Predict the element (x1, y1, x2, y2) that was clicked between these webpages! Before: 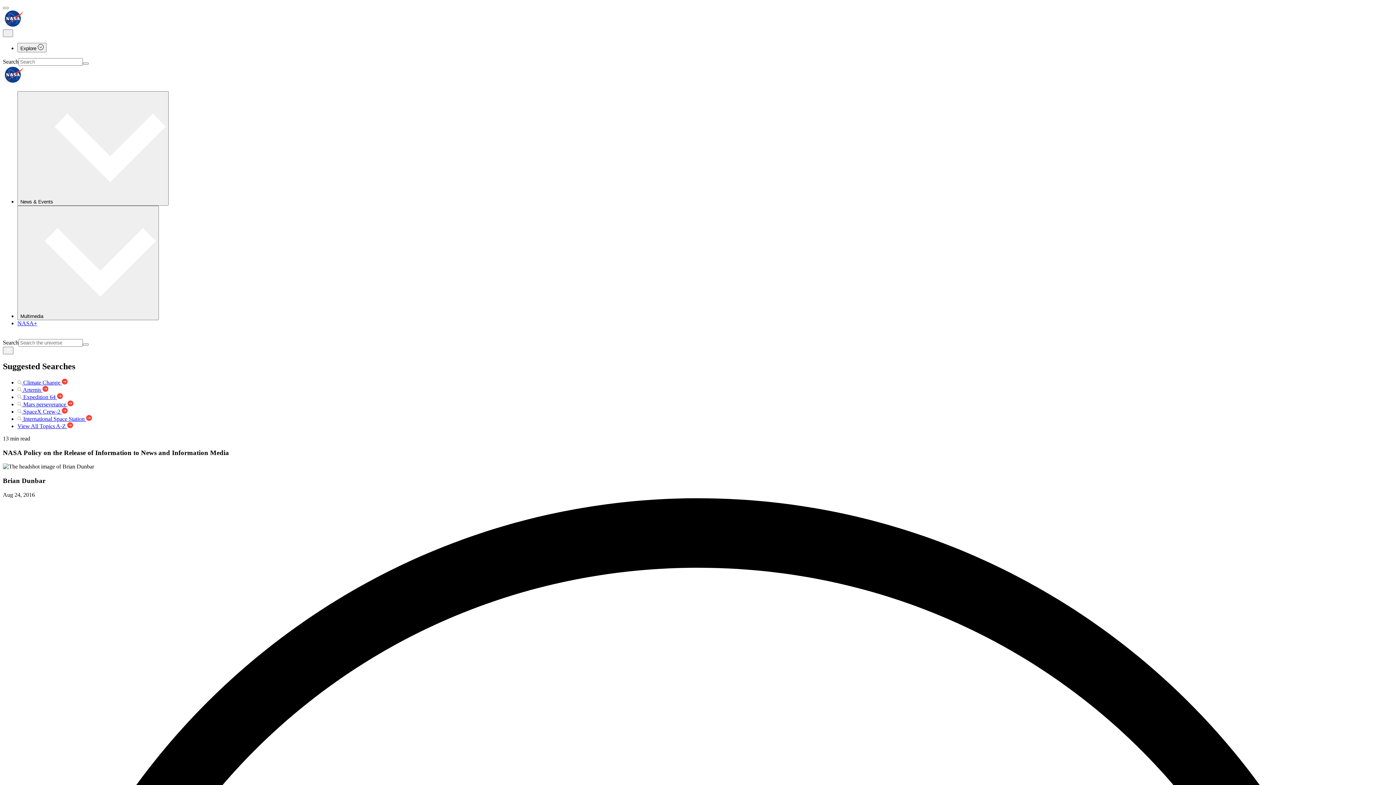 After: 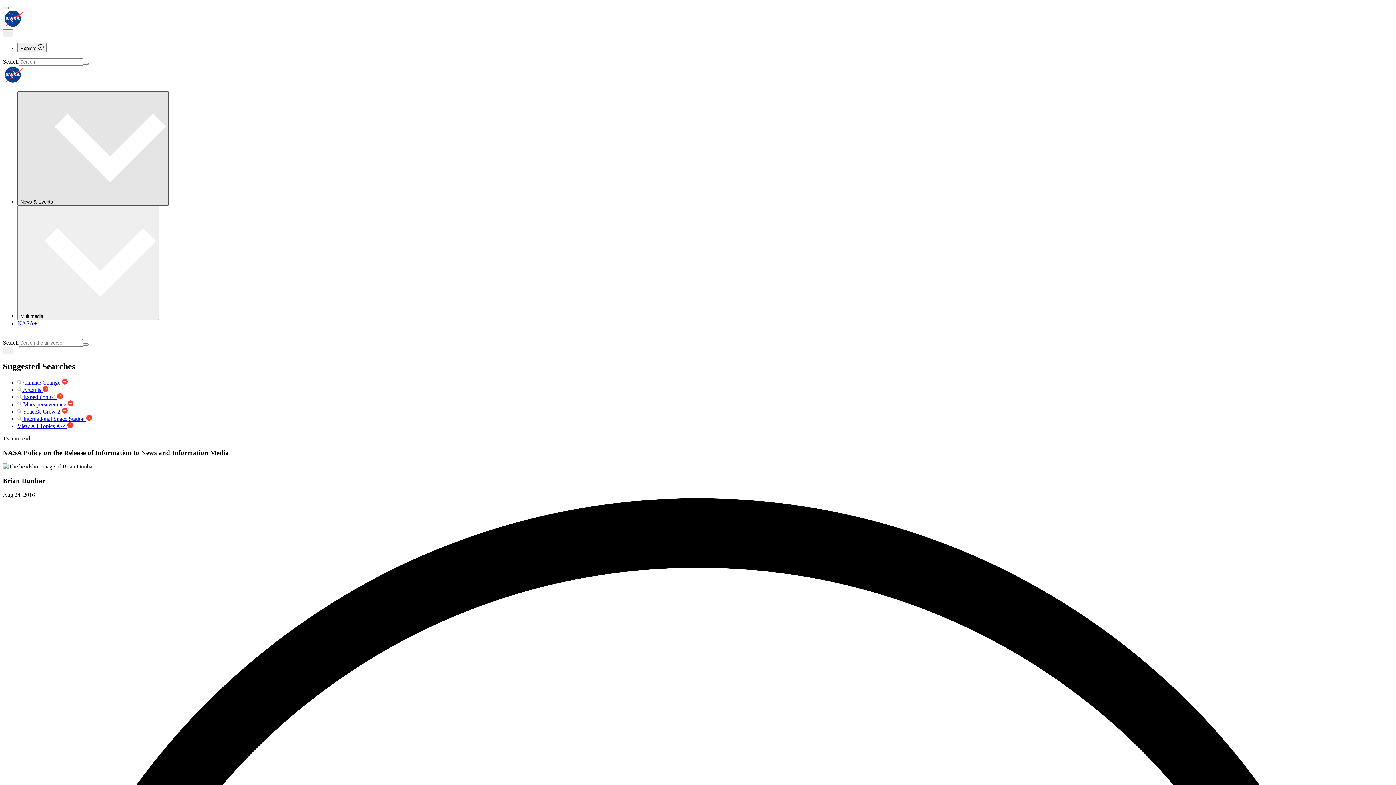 Action: label: News & Events  bbox: (17, 91, 168, 205)